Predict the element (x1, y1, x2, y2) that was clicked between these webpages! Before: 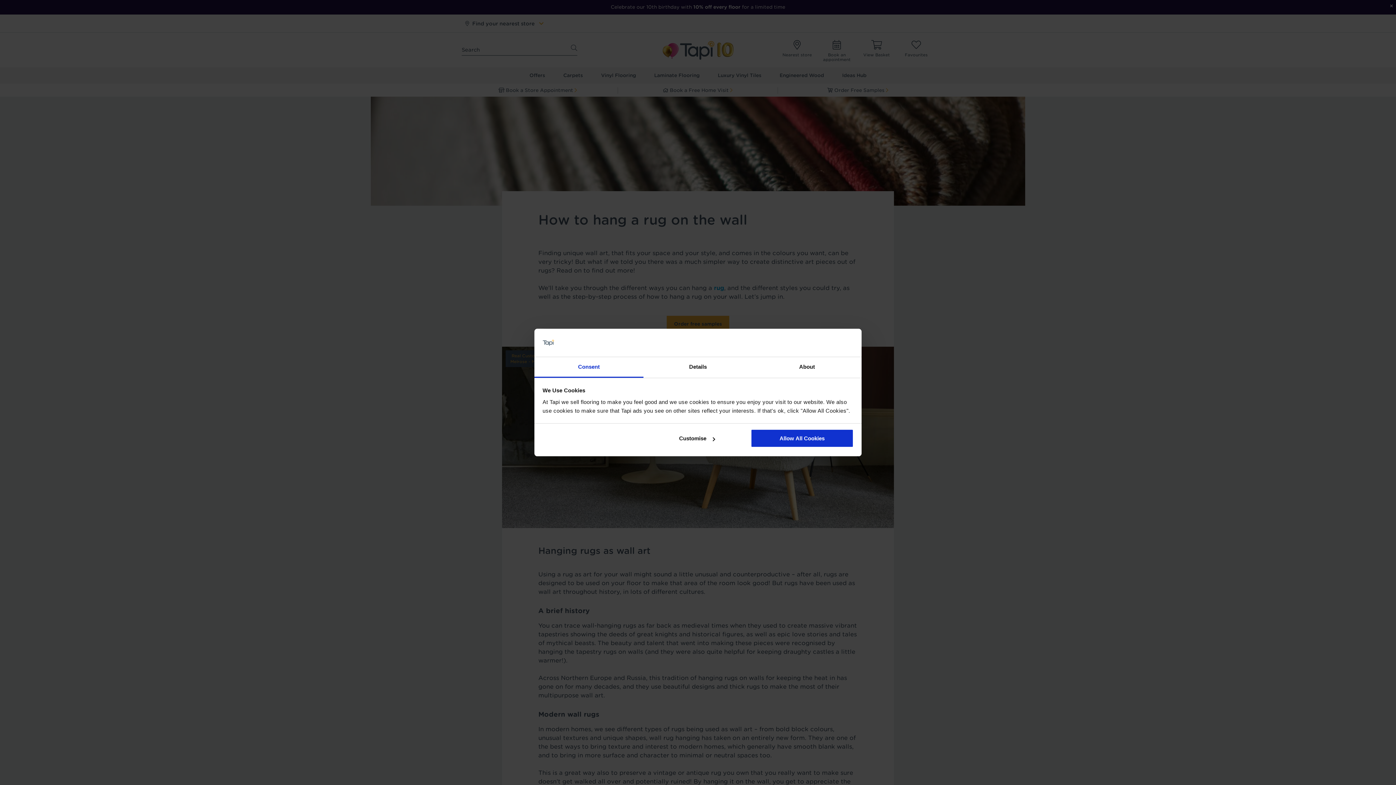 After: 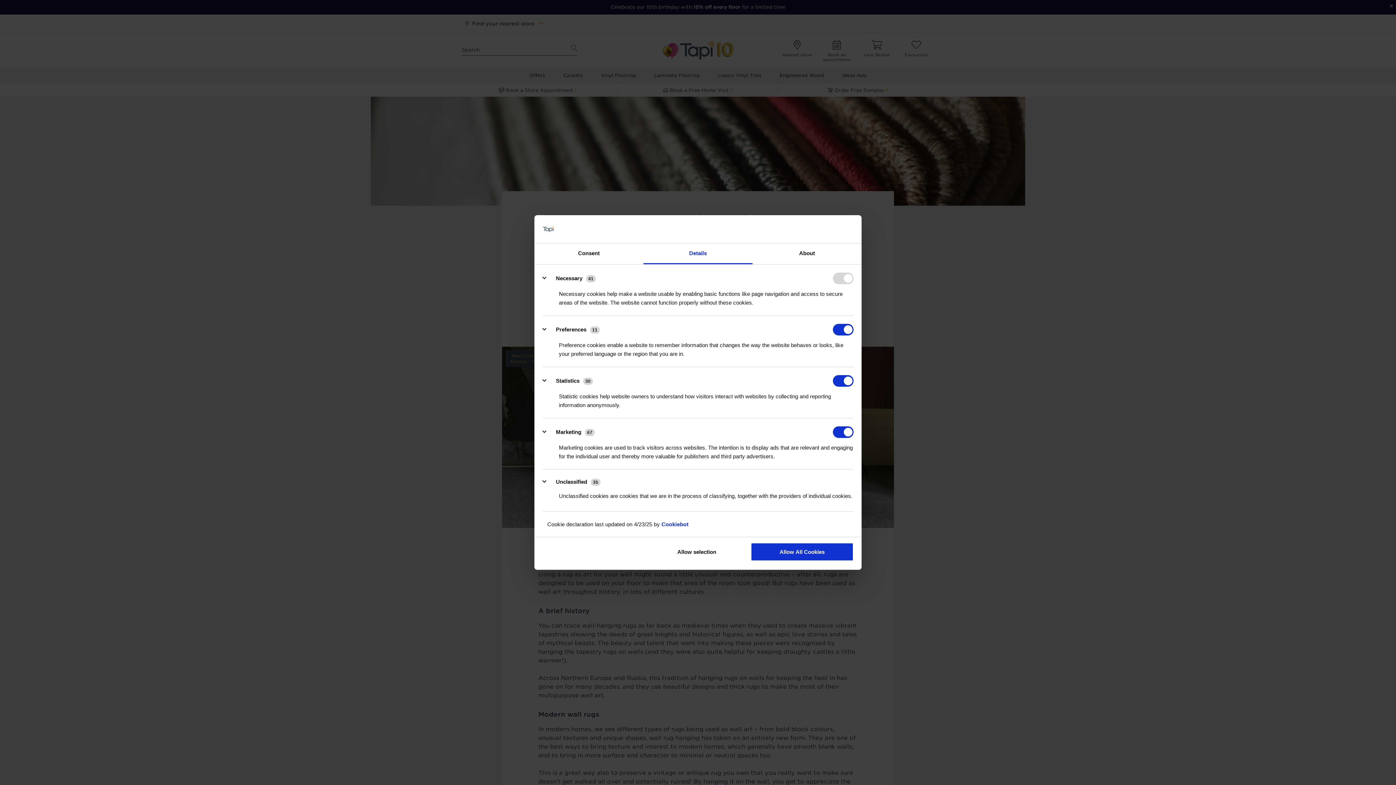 Action: label: Customise bbox: (645, 429, 748, 447)